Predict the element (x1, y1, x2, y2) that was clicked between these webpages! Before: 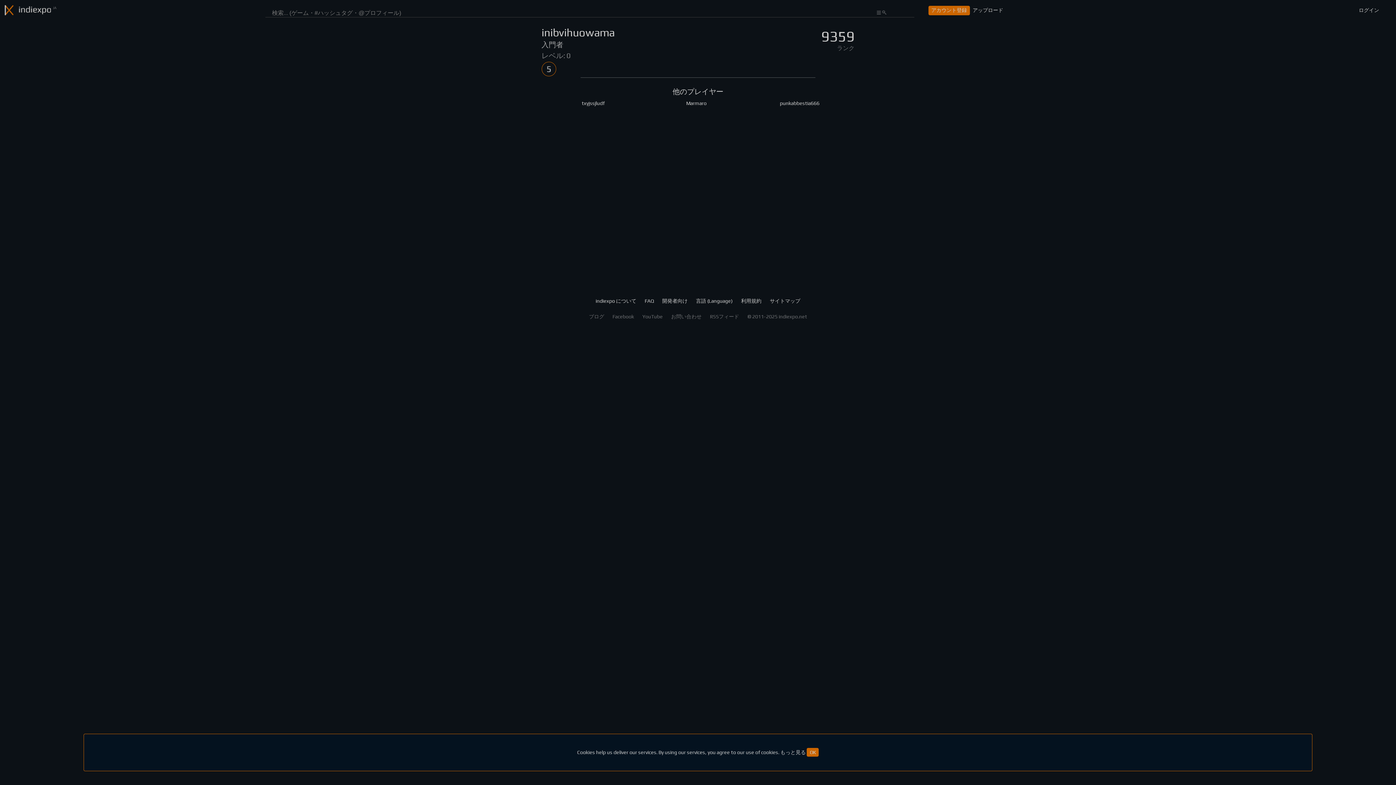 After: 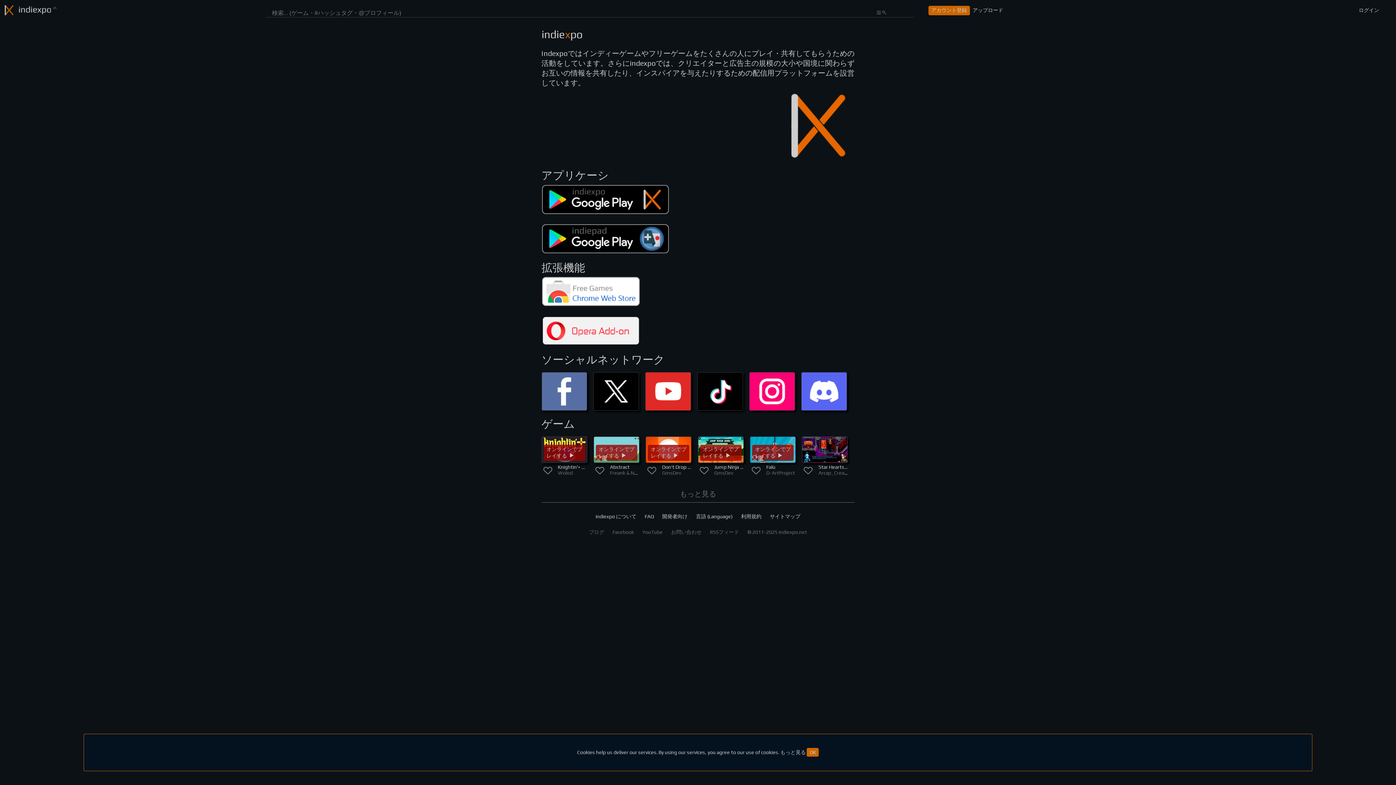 Action: bbox: (747, 313, 807, 319) label: © 2011-2025 indiexpo.net